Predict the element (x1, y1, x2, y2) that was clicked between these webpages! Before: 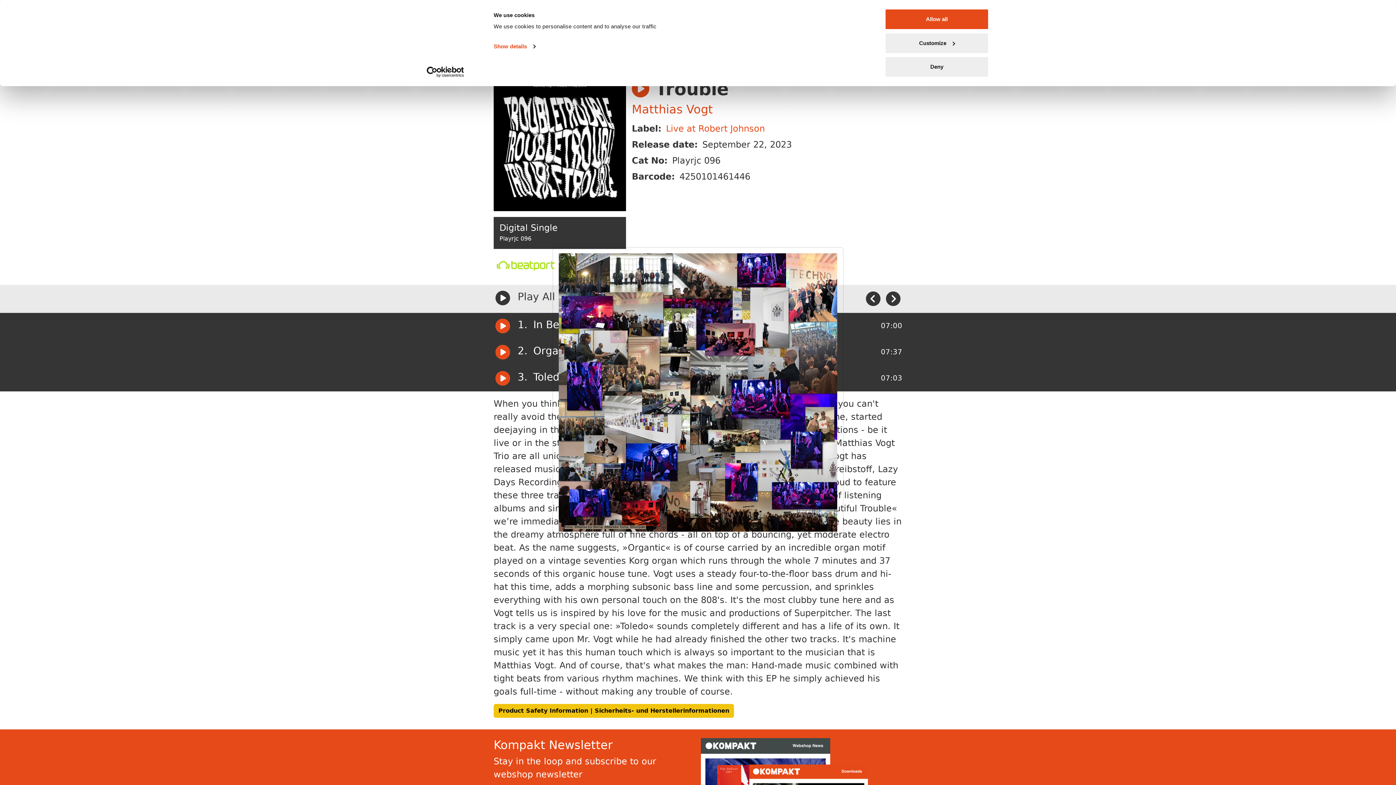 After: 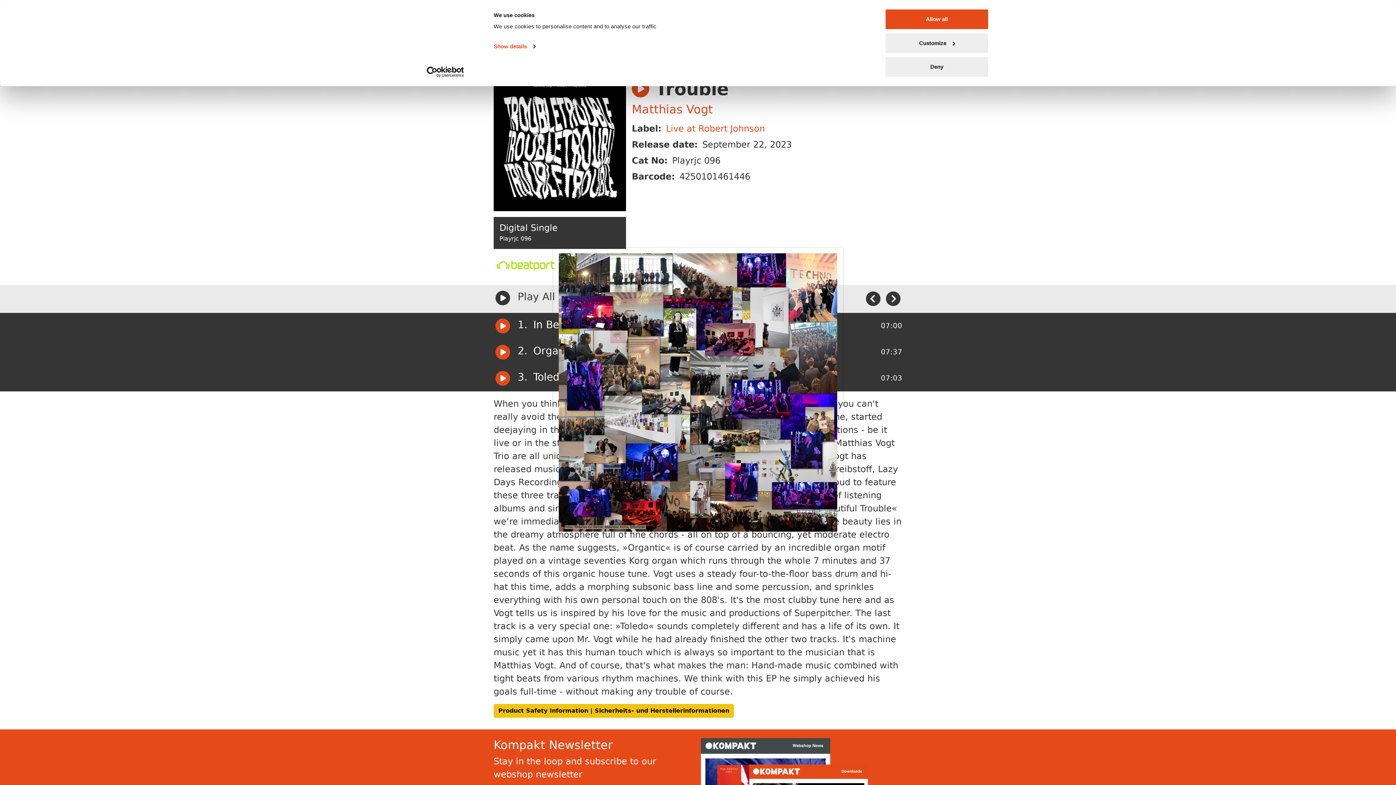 Action: label: Usercentrics Cookiebot - opens in a new window bbox: (413, 66, 477, 77)